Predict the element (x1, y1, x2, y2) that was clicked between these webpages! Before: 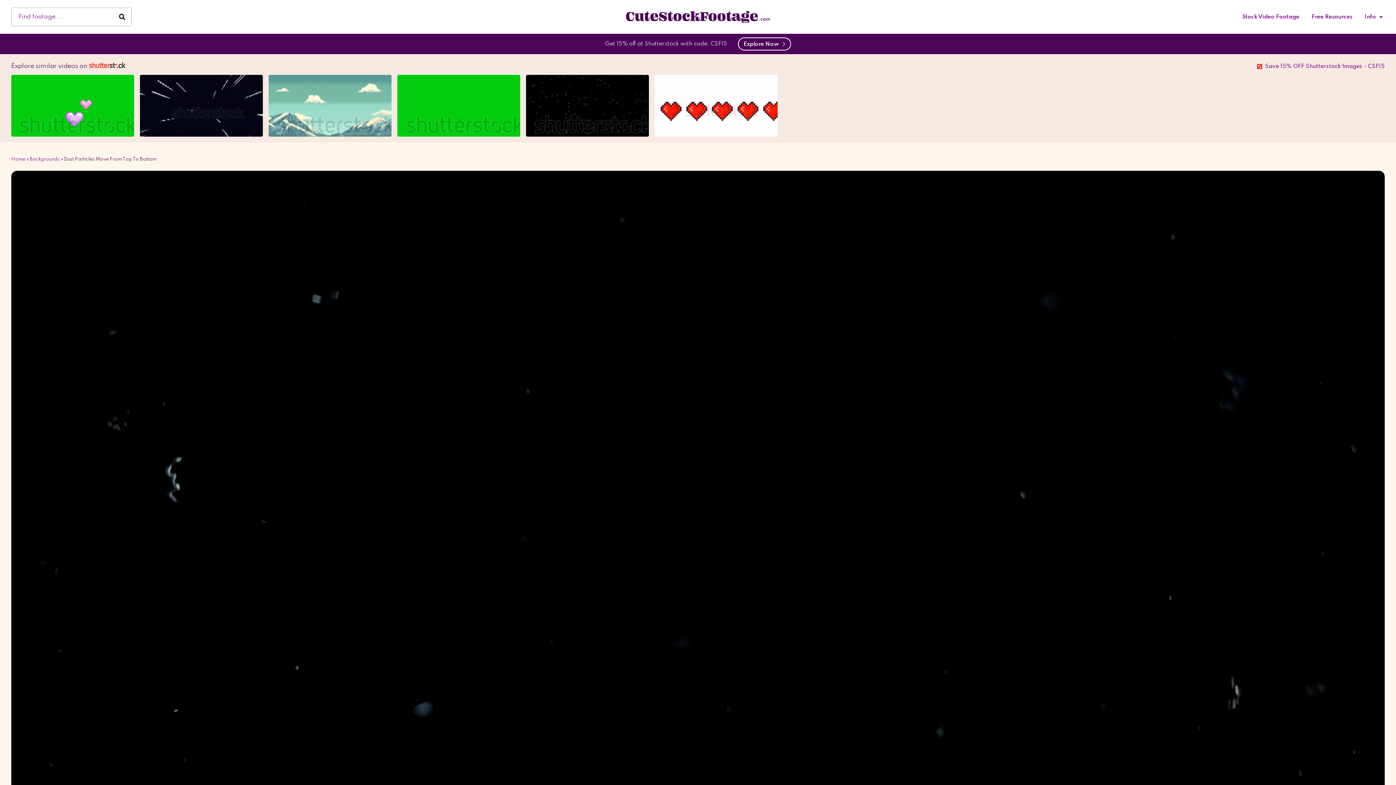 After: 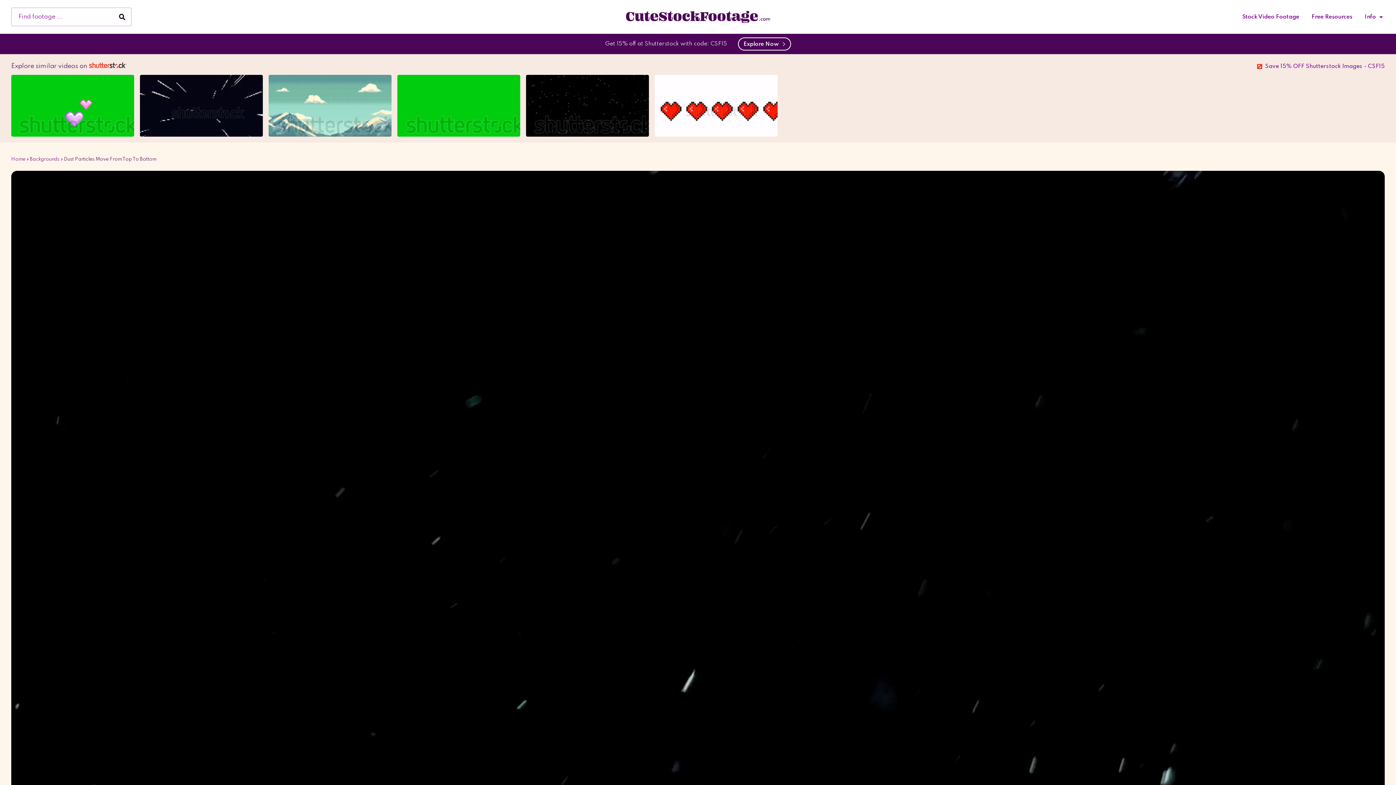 Action: bbox: (397, 74, 520, 136)